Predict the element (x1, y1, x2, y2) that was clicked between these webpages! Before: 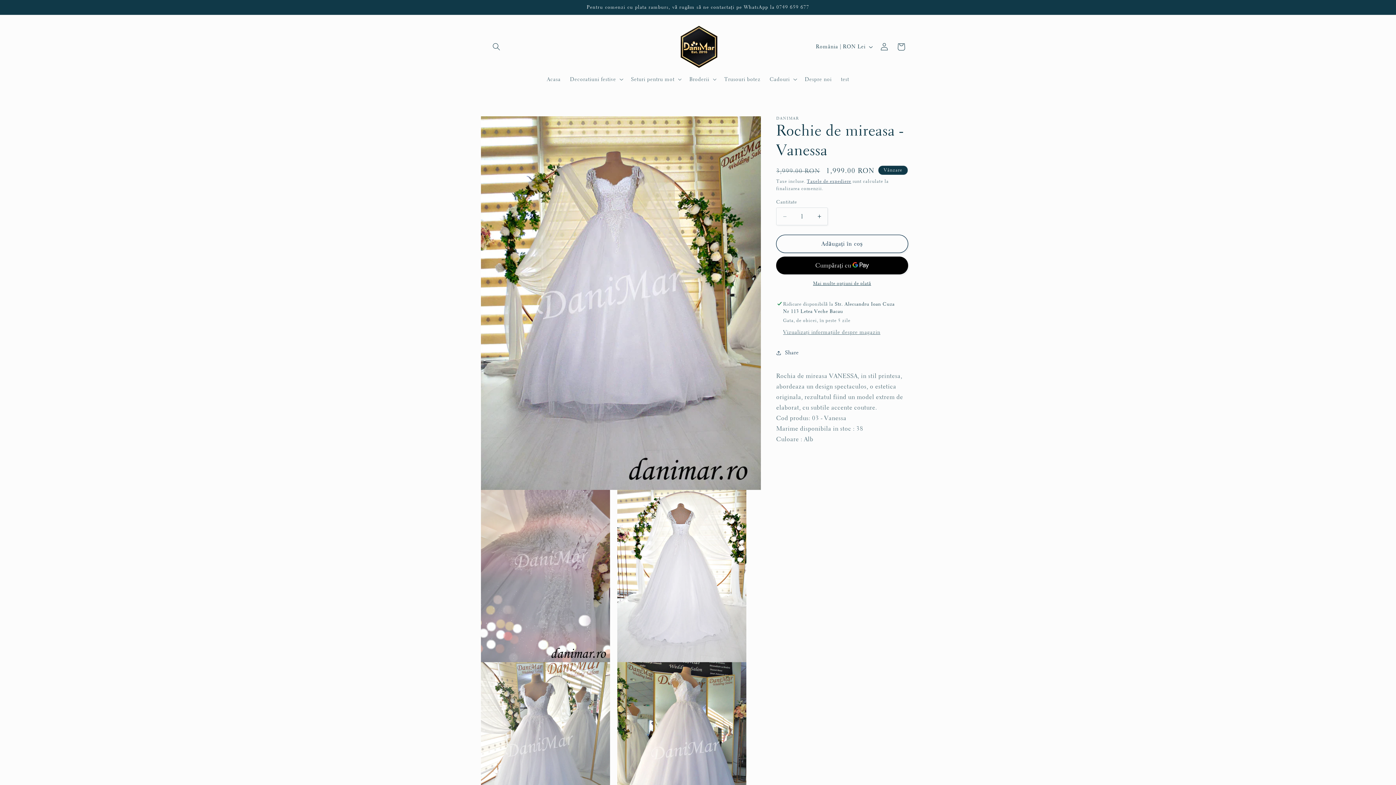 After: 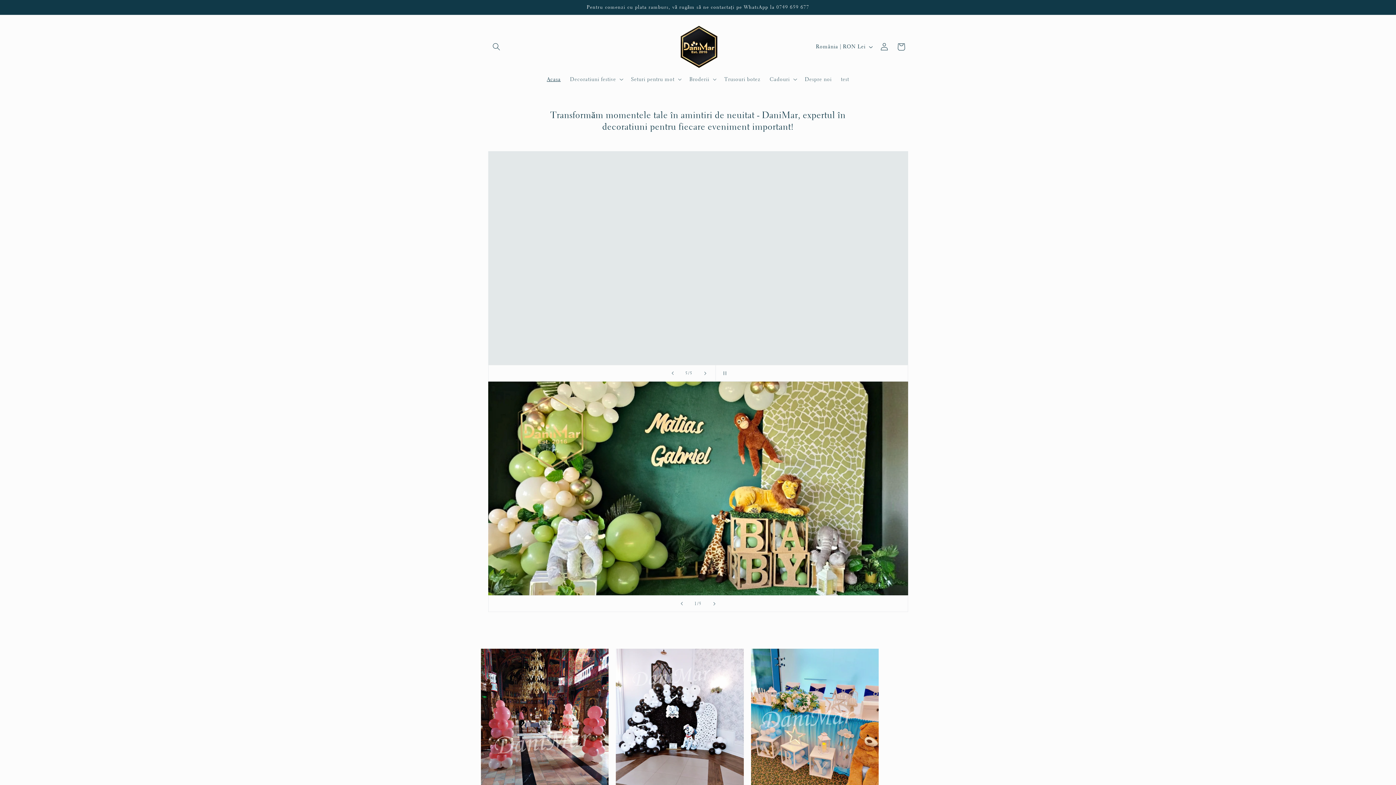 Action: bbox: (673, 22, 722, 71)